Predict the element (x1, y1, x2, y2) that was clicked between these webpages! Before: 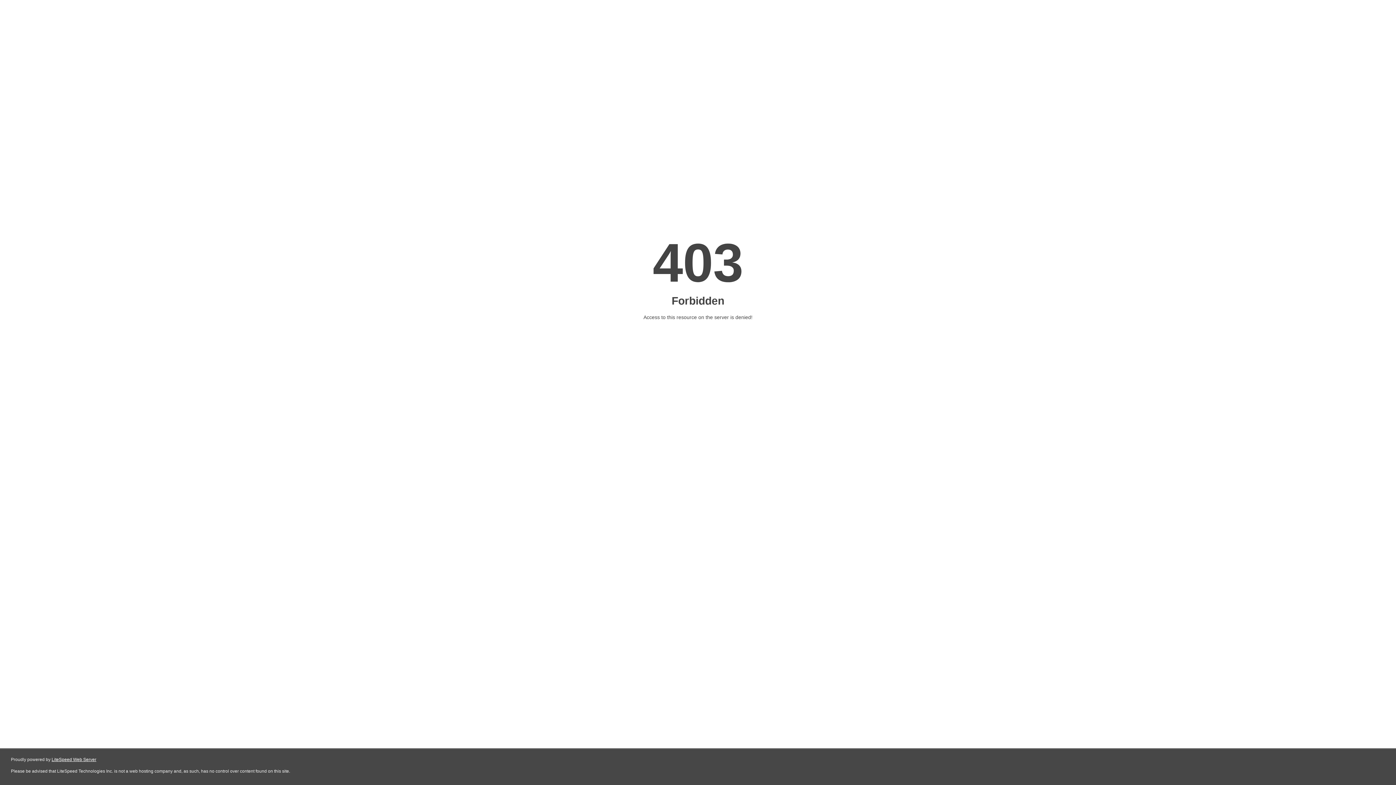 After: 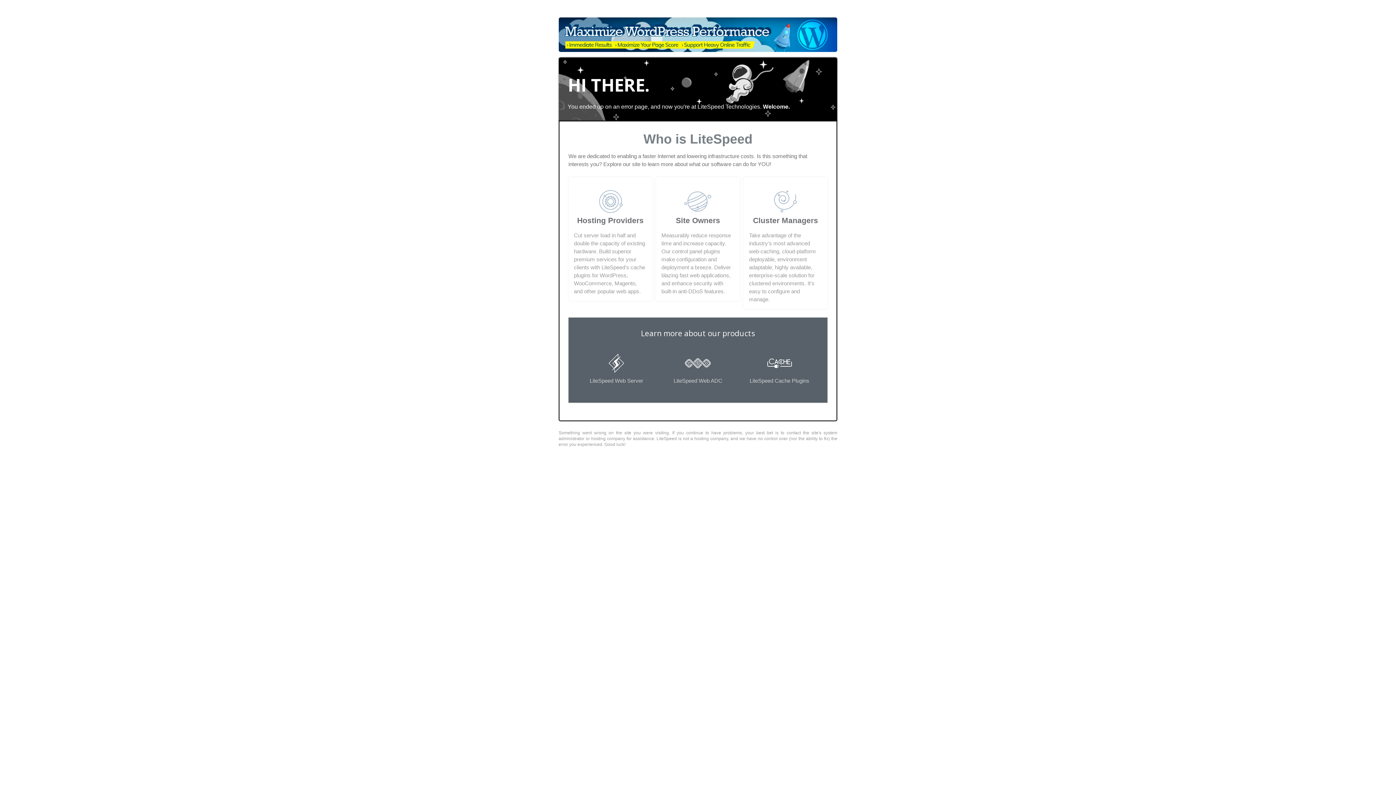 Action: label: LiteSpeed Web Server bbox: (51, 757, 96, 762)